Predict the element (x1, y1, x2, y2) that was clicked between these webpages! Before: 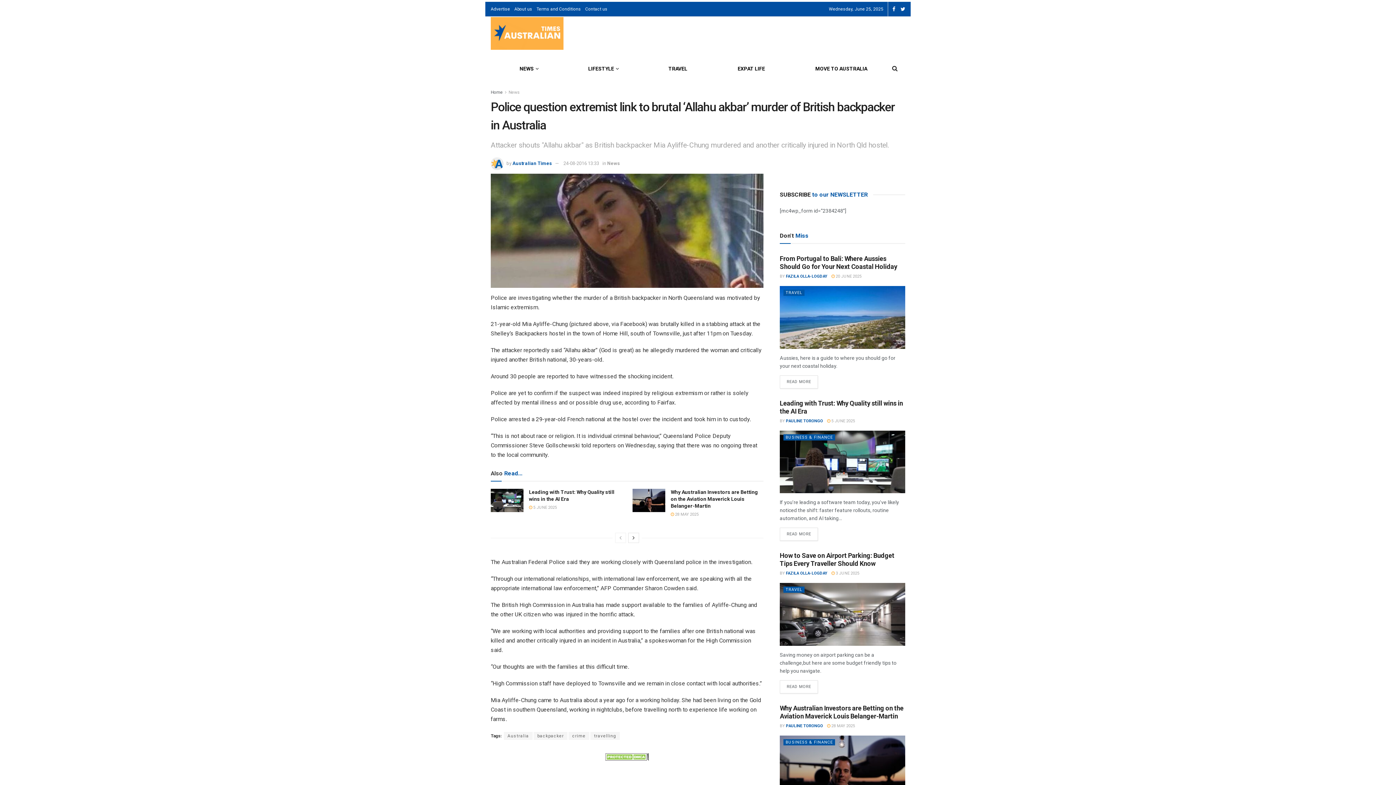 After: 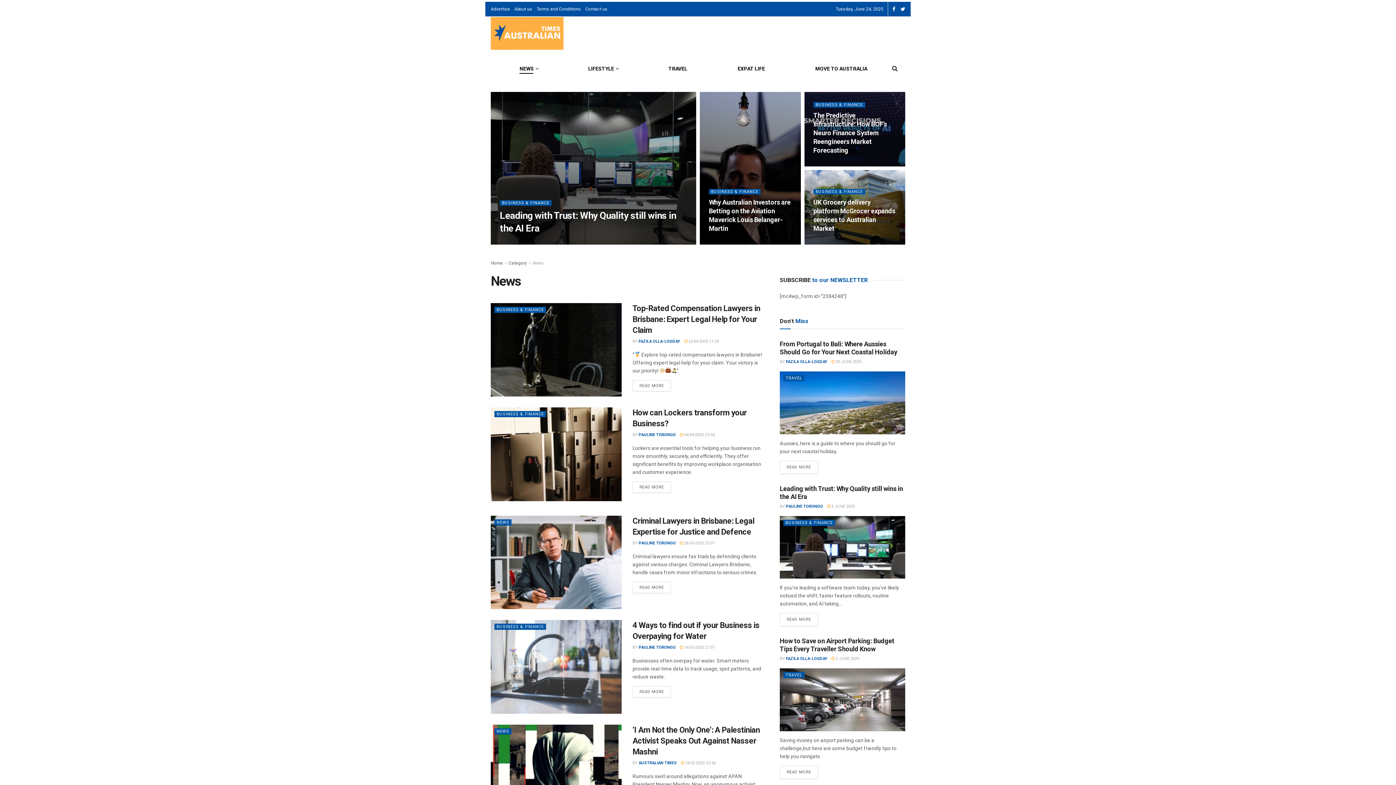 Action: label: News bbox: (607, 160, 620, 166)